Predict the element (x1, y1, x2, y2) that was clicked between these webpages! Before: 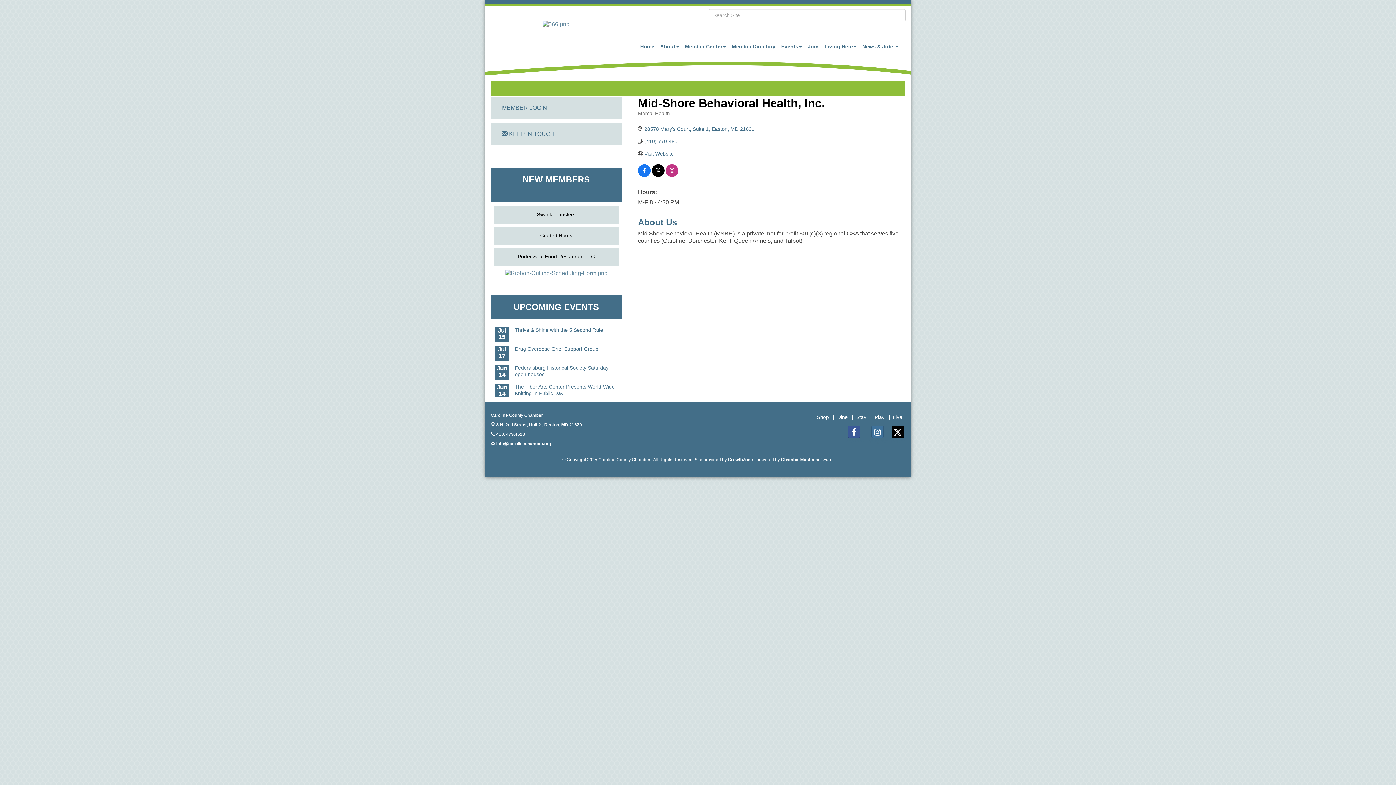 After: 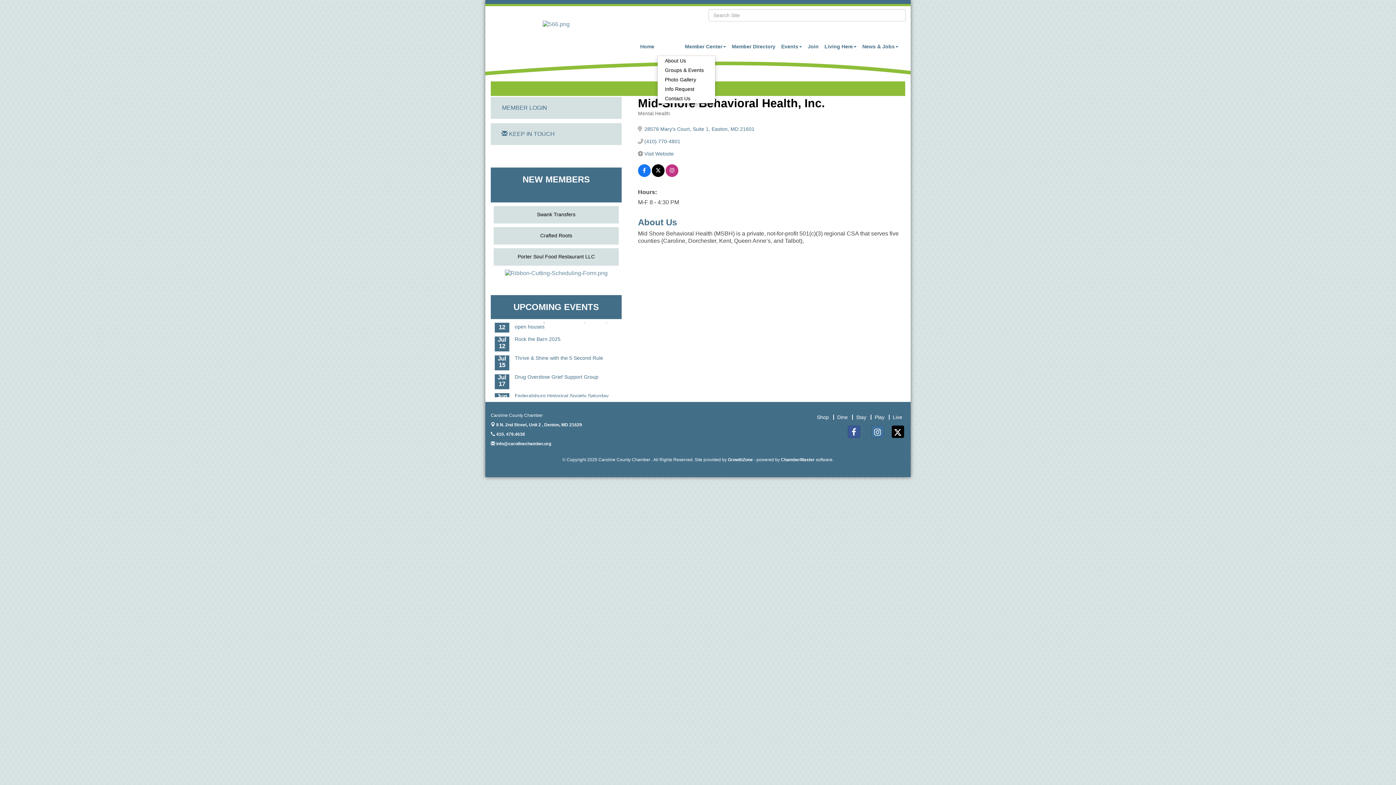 Action: label: About bbox: (657, 37, 682, 55)